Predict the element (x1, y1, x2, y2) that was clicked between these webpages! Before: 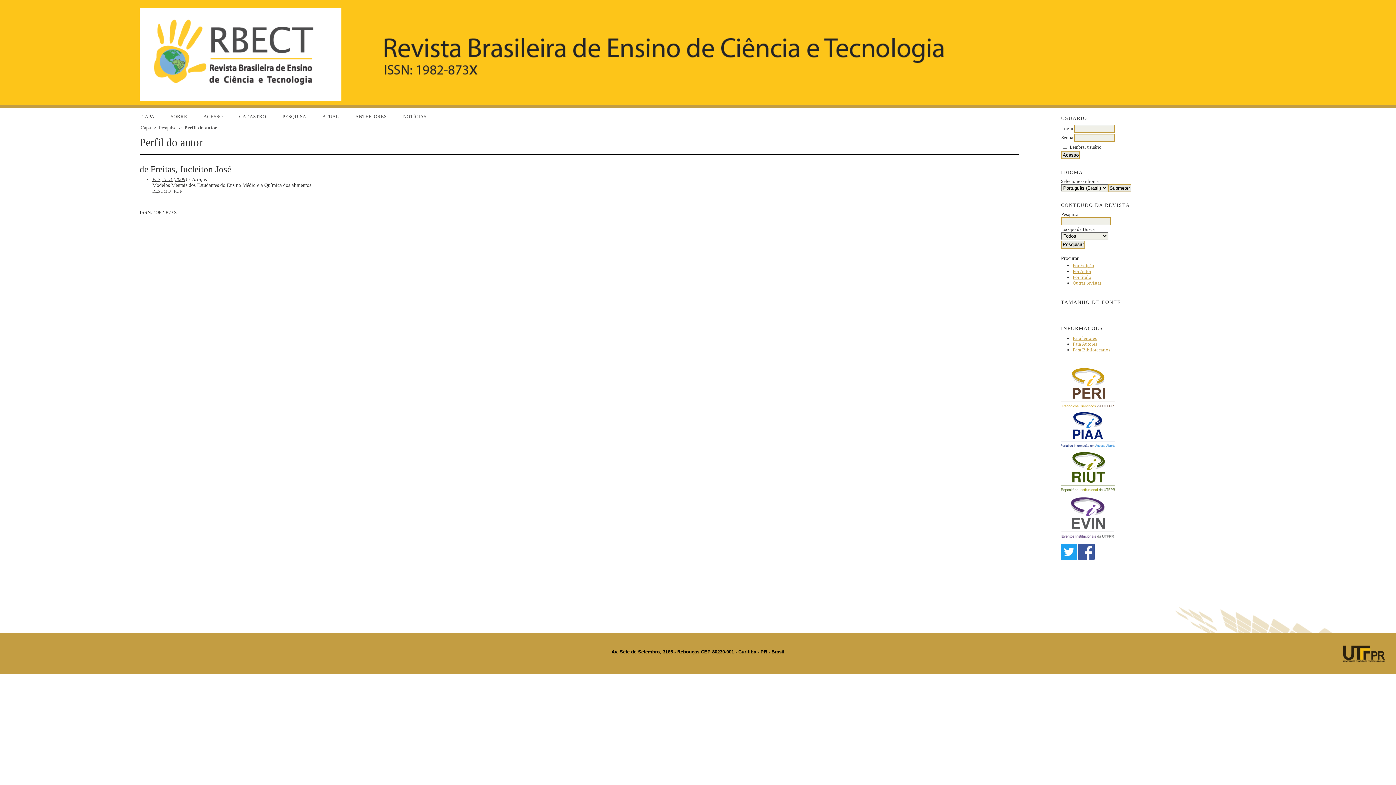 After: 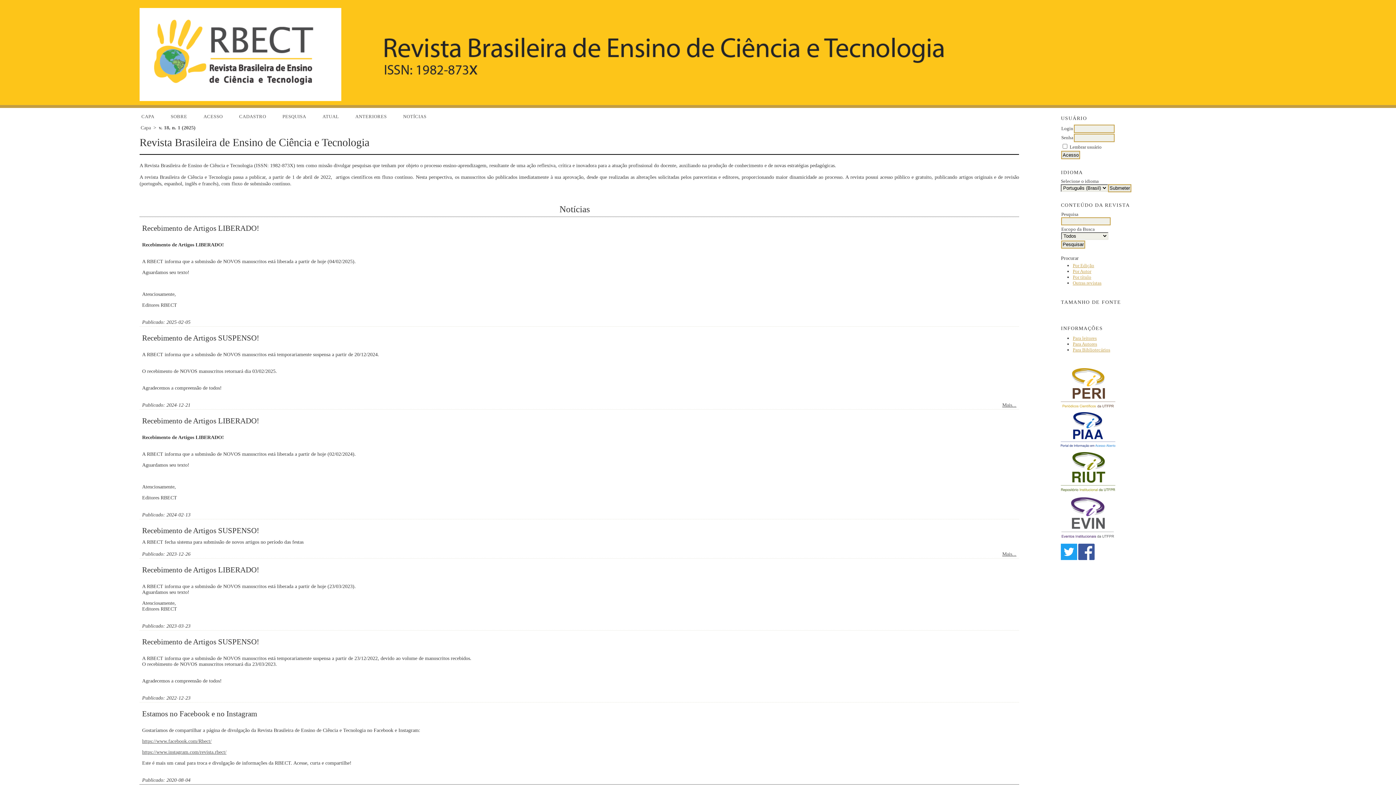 Action: bbox: (139, 124, 152, 131) label: Capa